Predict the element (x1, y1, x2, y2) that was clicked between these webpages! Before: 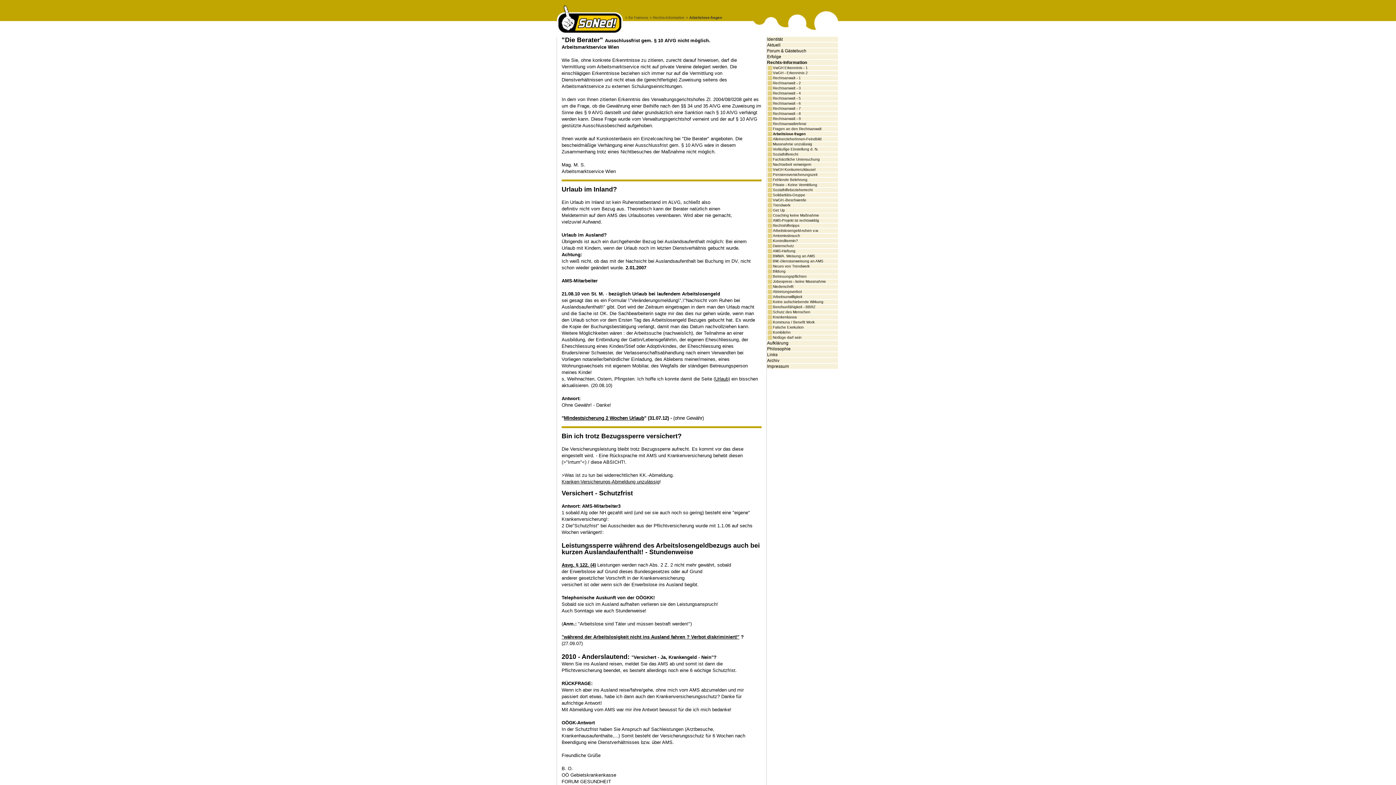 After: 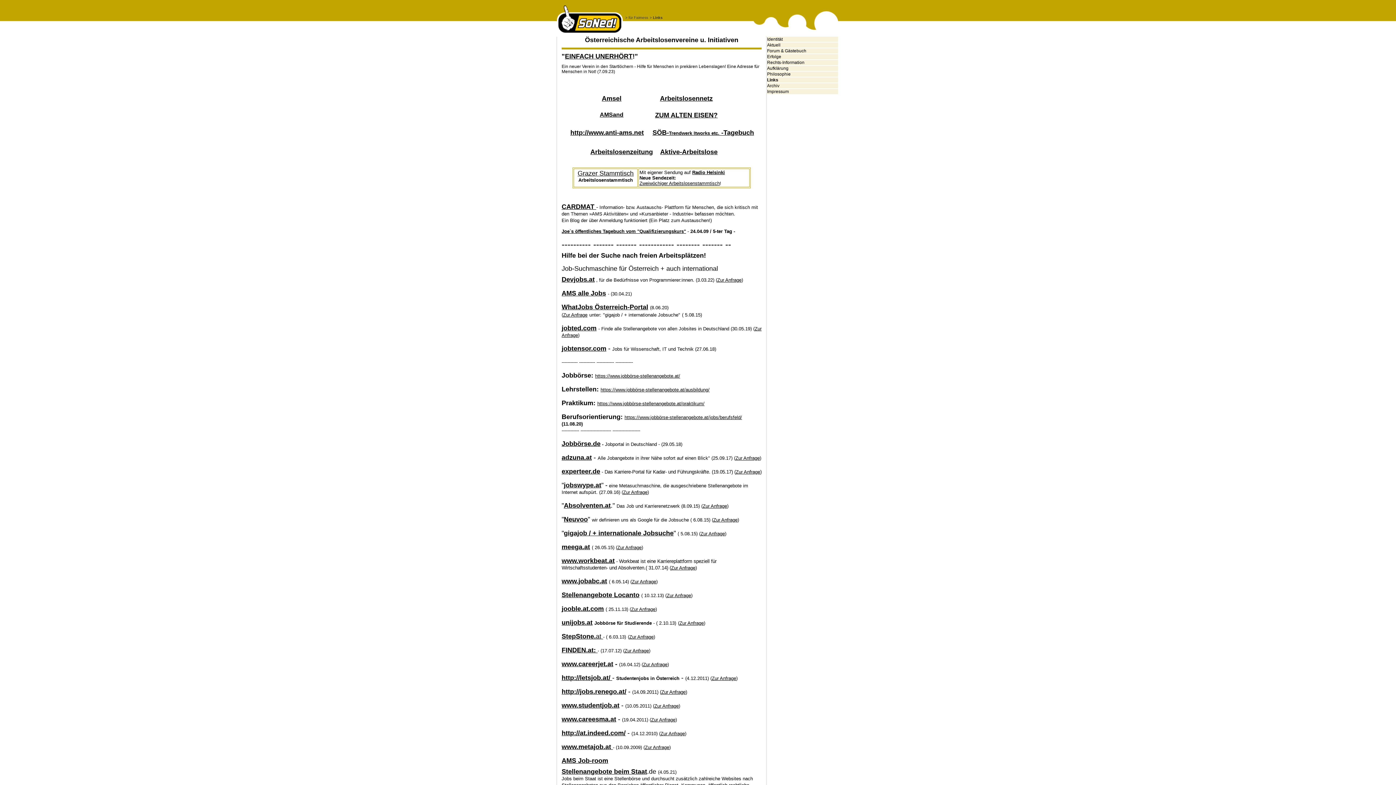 Action: bbox: (767, 352, 777, 357) label: Links